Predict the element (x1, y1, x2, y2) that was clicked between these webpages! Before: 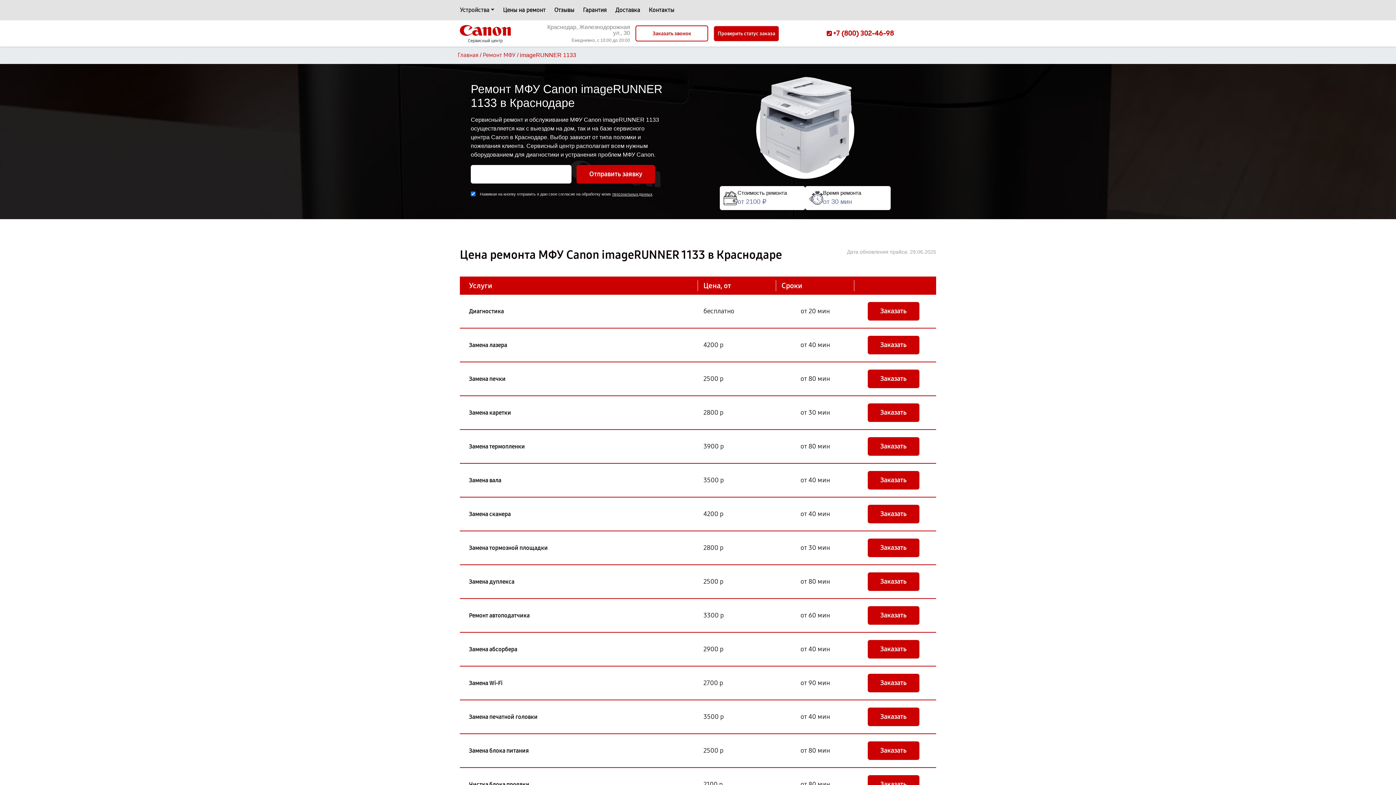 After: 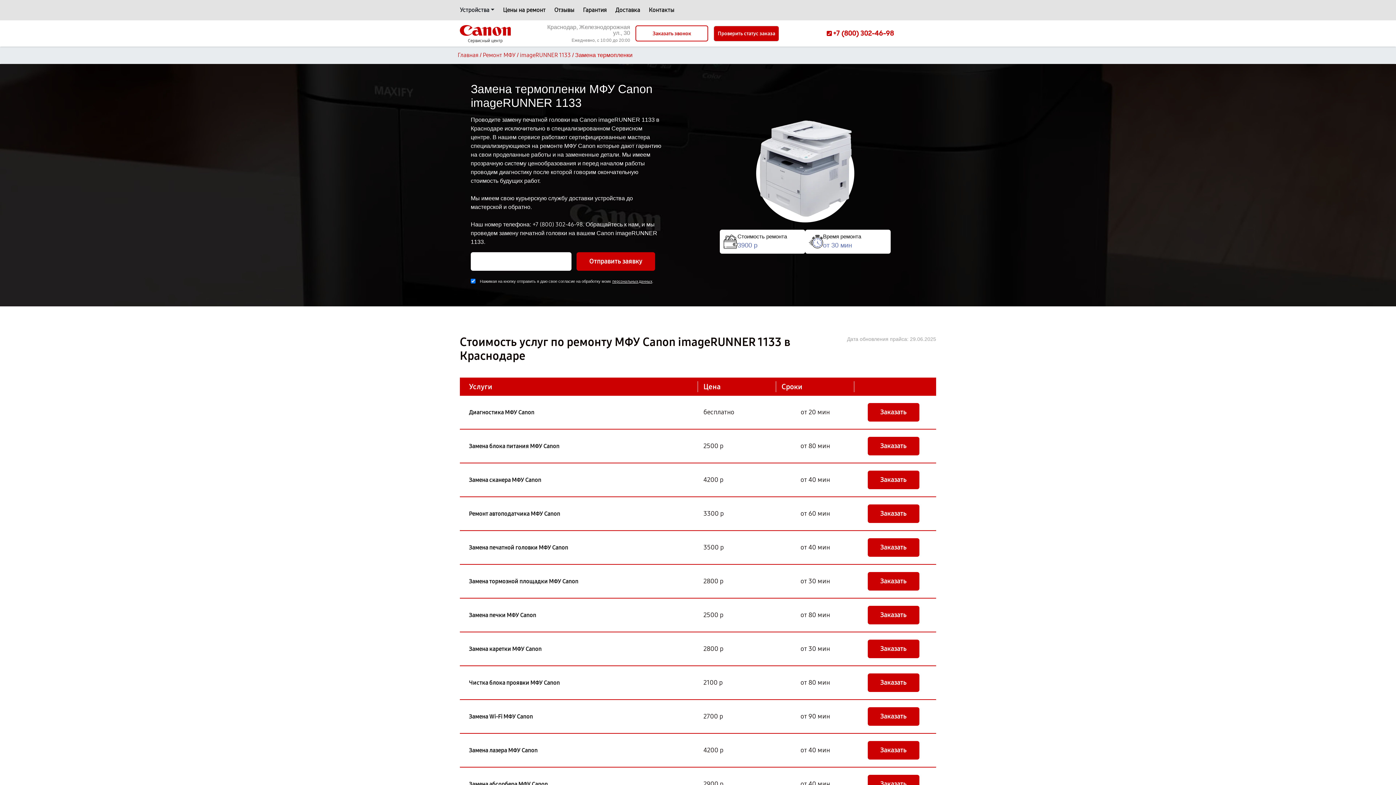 Action: bbox: (469, 442, 525, 451) label: Замена термопленки